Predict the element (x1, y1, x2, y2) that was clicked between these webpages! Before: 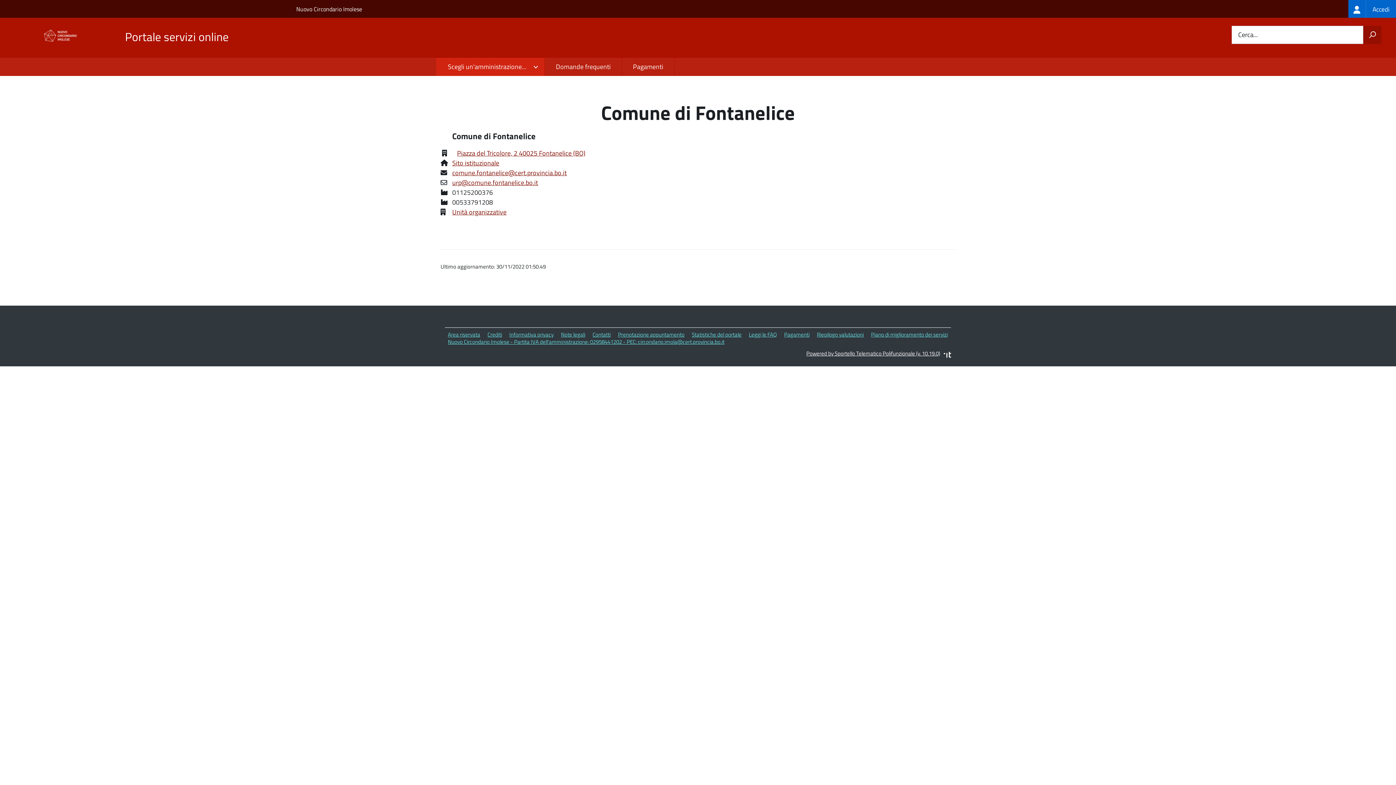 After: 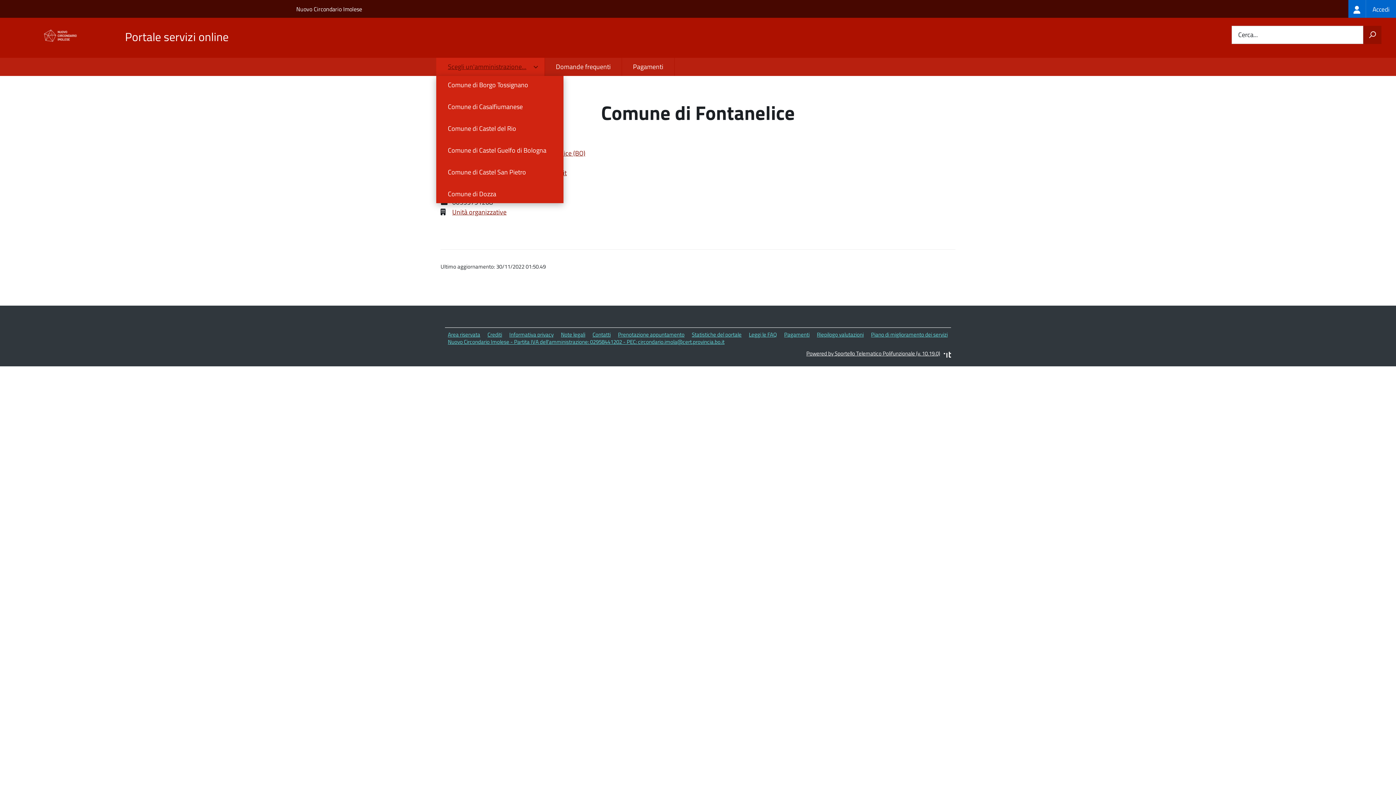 Action: bbox: (436, 57, 544, 76) label: Scegli un'amministrazione...